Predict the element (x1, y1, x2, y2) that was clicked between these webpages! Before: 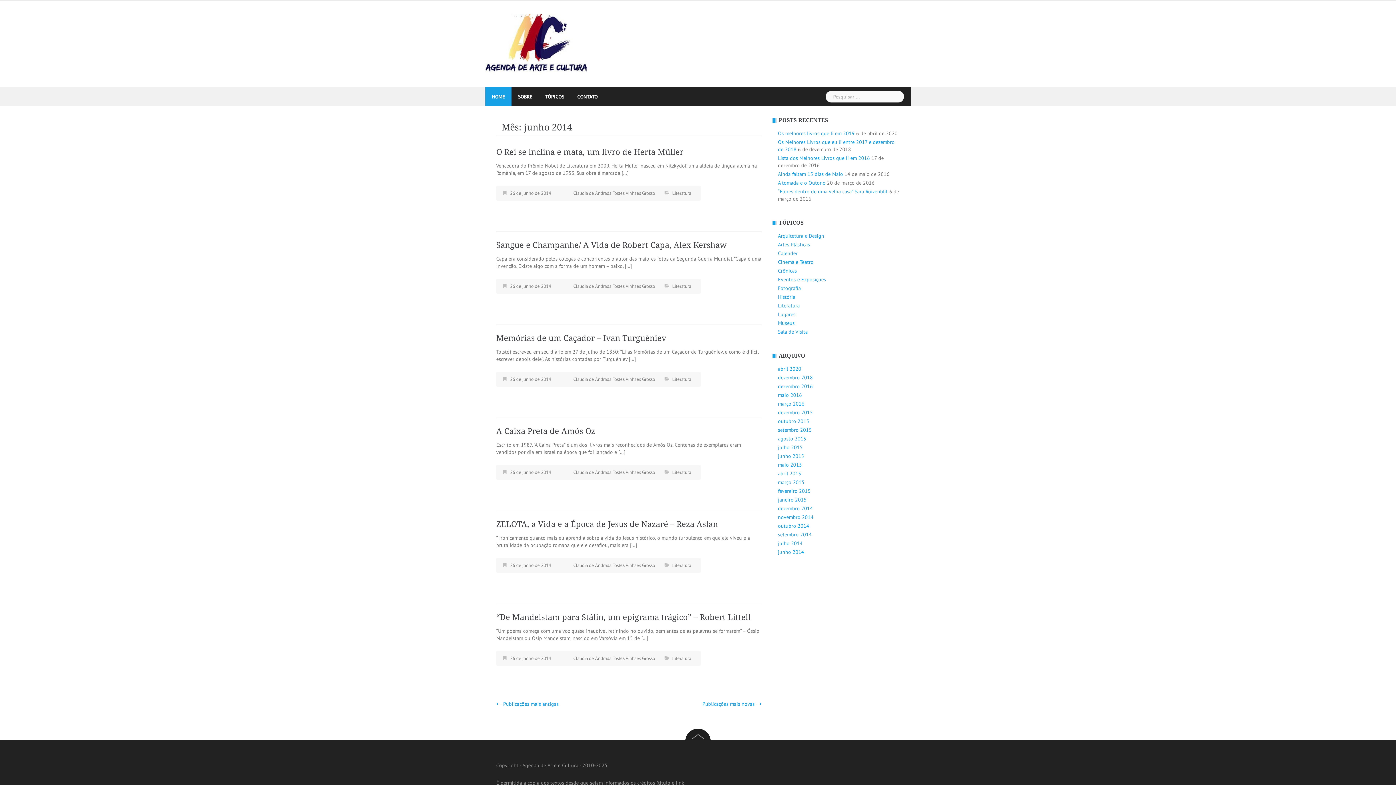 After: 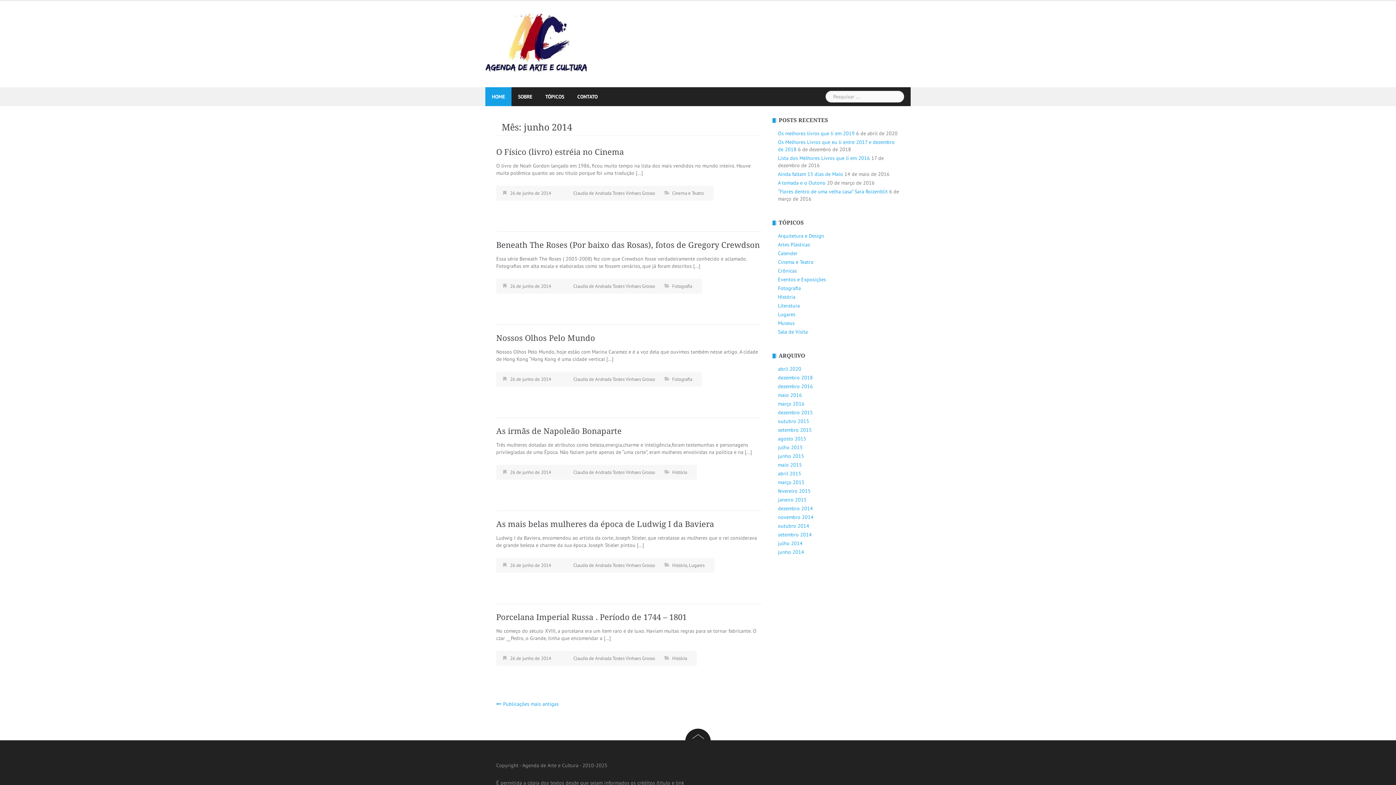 Action: bbox: (702, 701, 761, 707) label: Publicações mais novas